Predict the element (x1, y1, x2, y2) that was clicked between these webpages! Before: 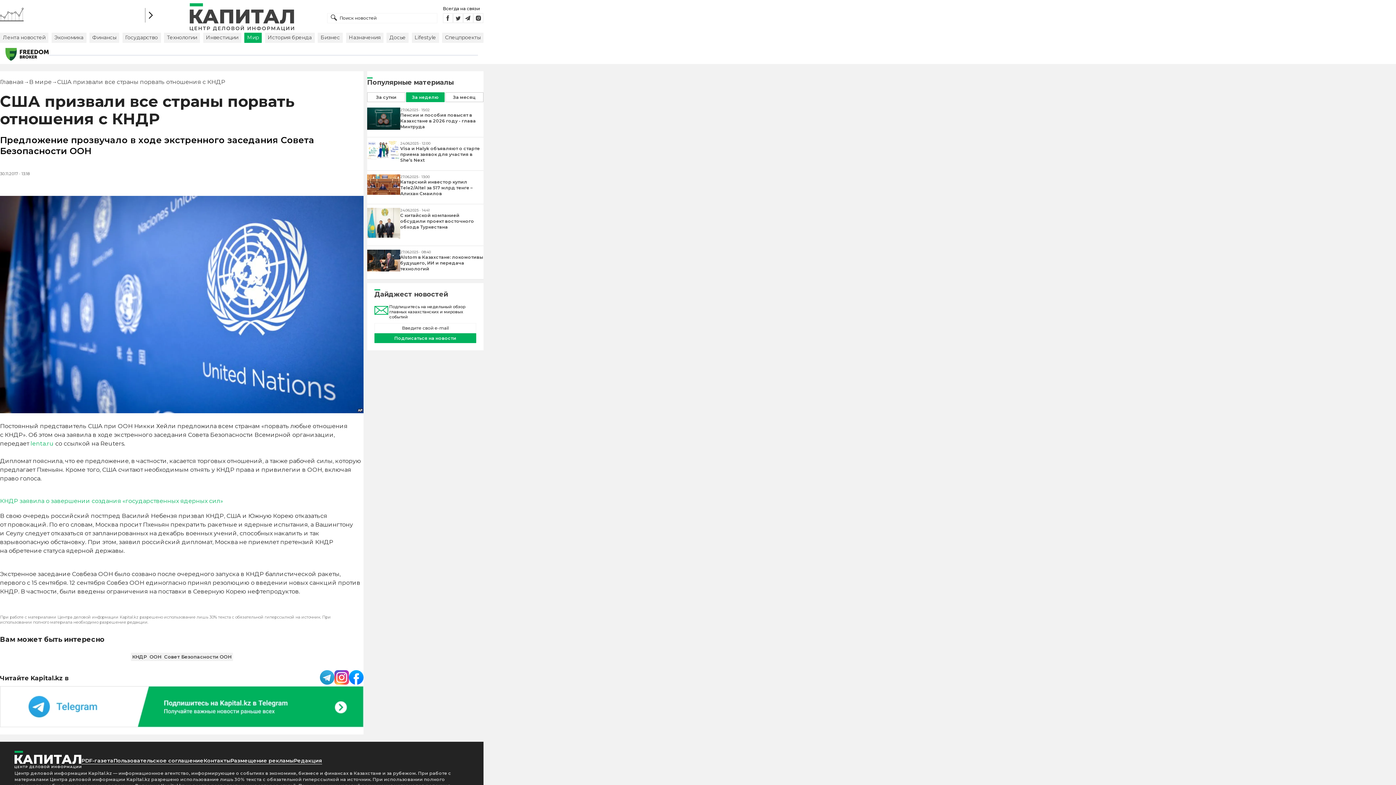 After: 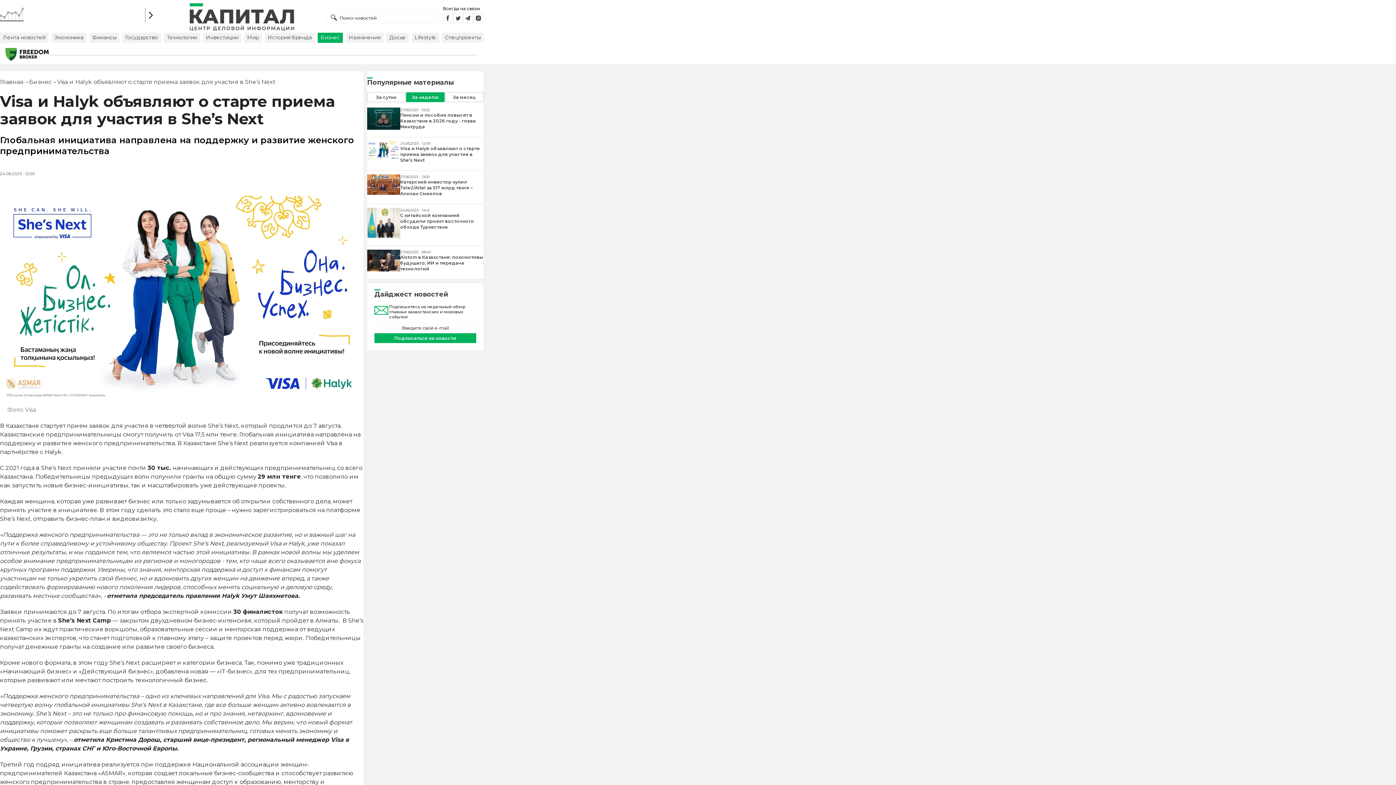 Action: bbox: (400, 145, 483, 163) label: Visa и Halyk объявляют о старте приема заявок для участия в She’s Next